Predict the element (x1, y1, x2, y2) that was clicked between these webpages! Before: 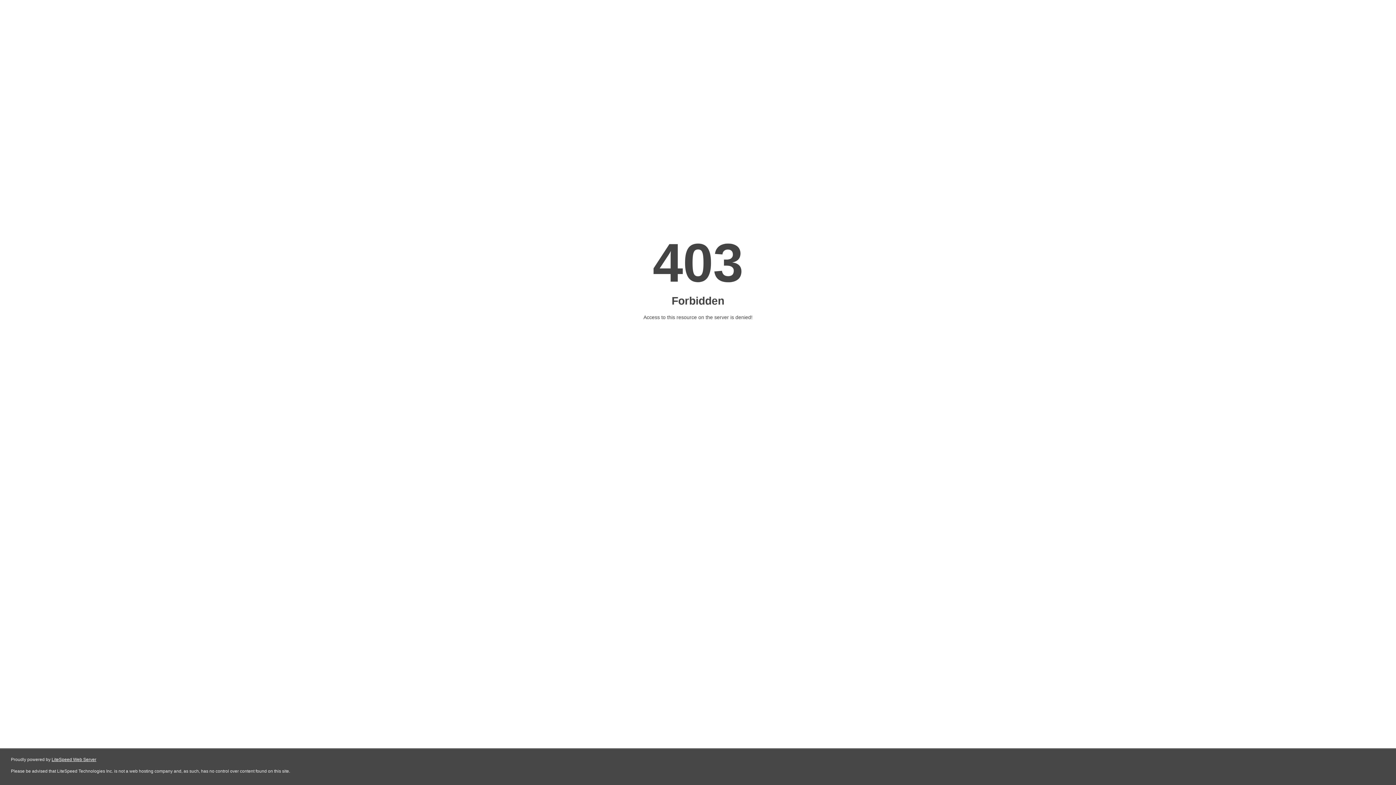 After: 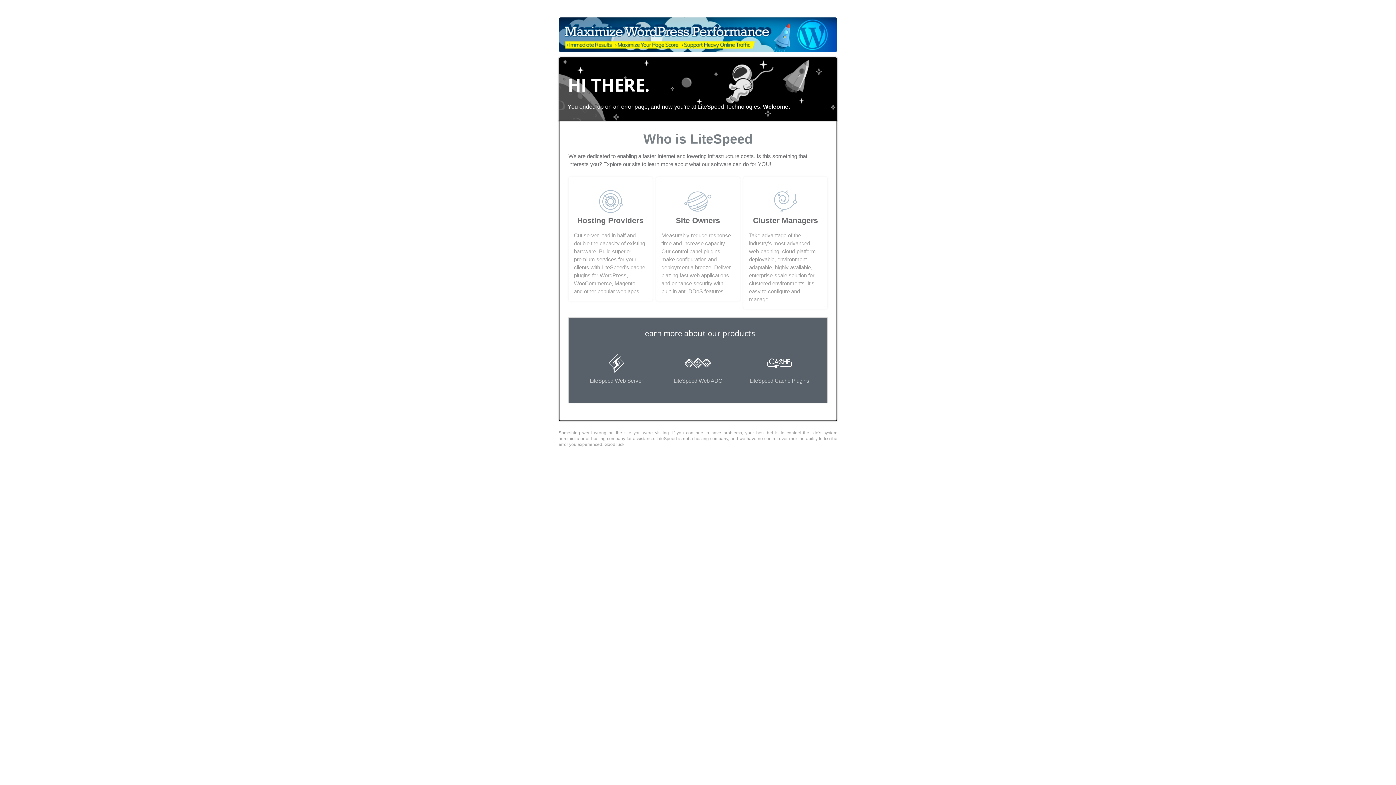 Action: label: LiteSpeed Web Server bbox: (51, 757, 96, 762)